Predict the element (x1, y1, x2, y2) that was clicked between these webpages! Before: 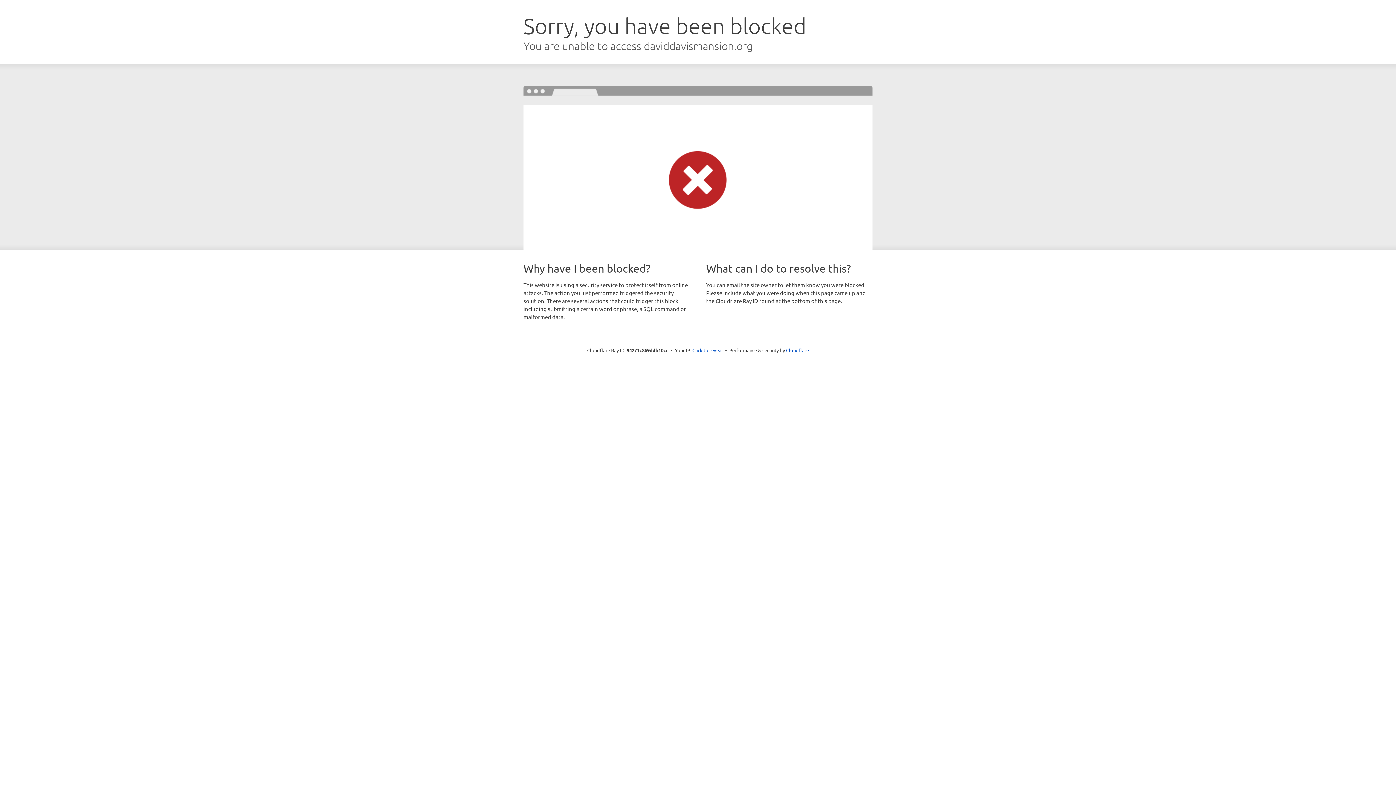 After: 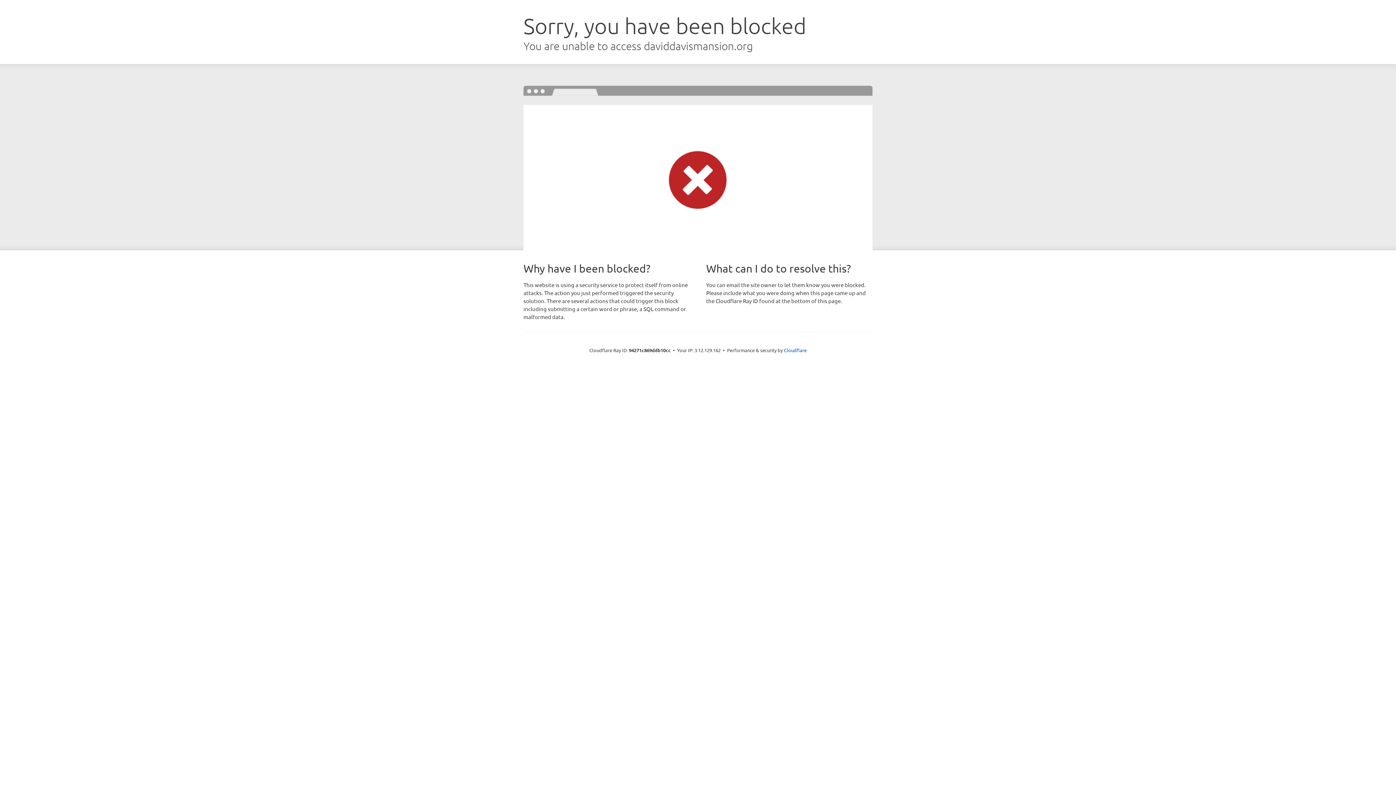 Action: label: Click to reveal bbox: (692, 346, 723, 353)